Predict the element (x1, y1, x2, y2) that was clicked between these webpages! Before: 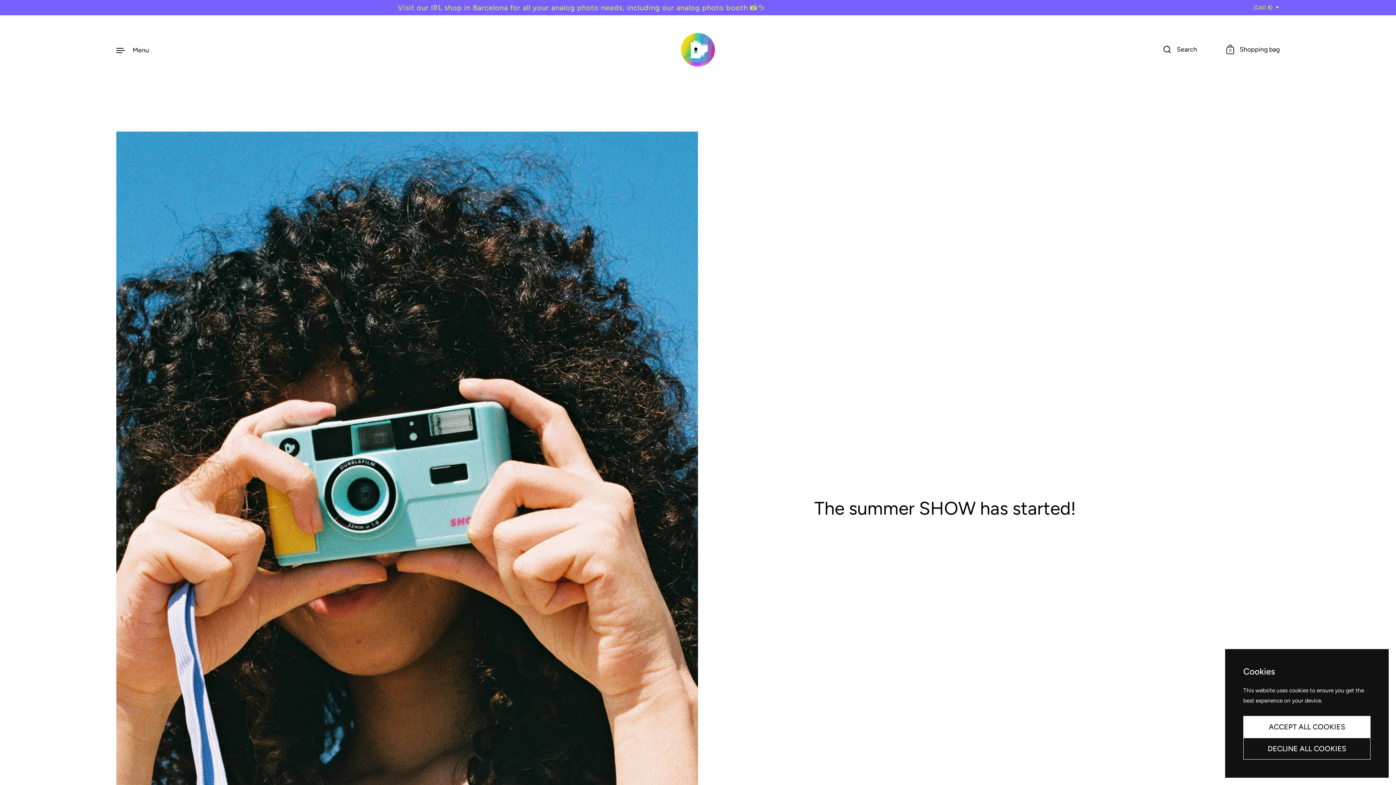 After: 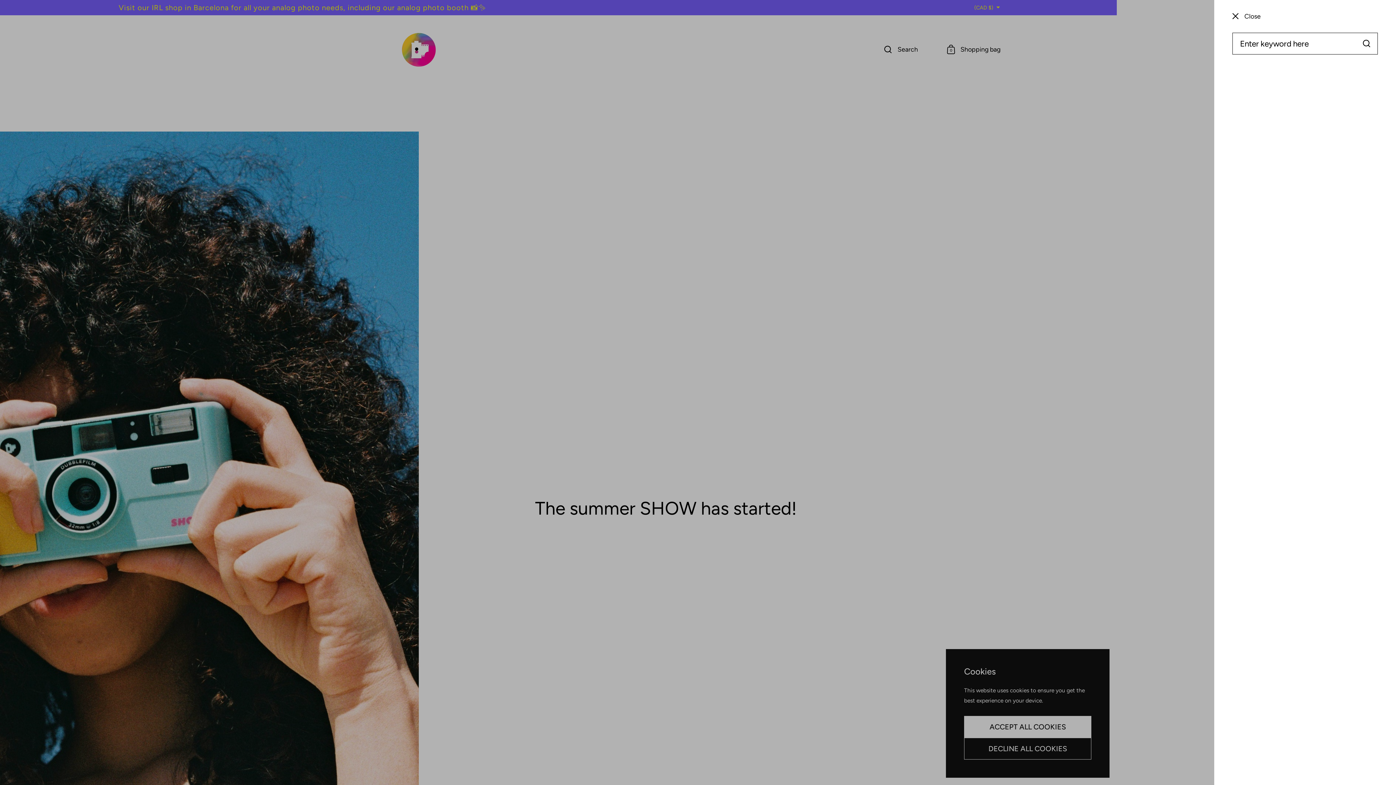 Action: bbox: (1163, 45, 1197, 54) label: Search